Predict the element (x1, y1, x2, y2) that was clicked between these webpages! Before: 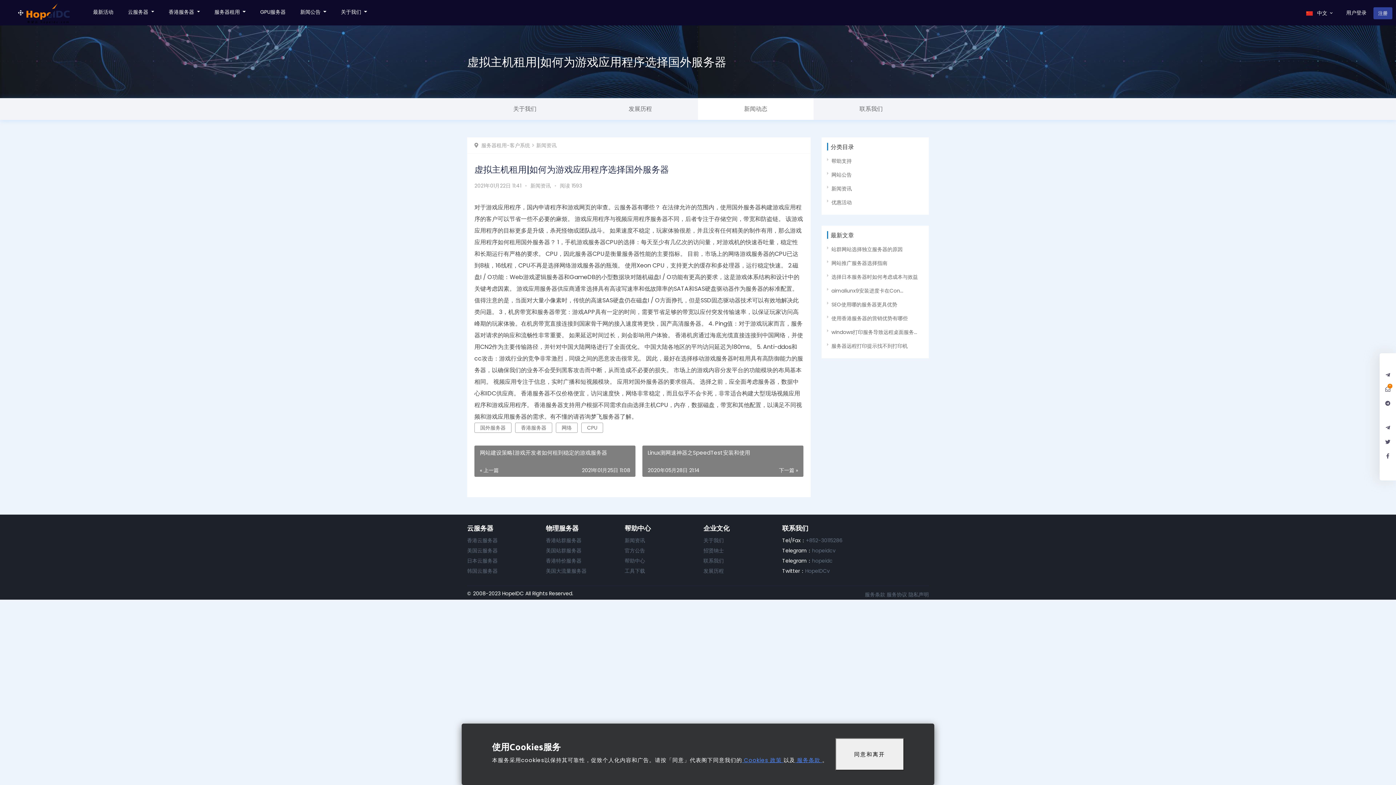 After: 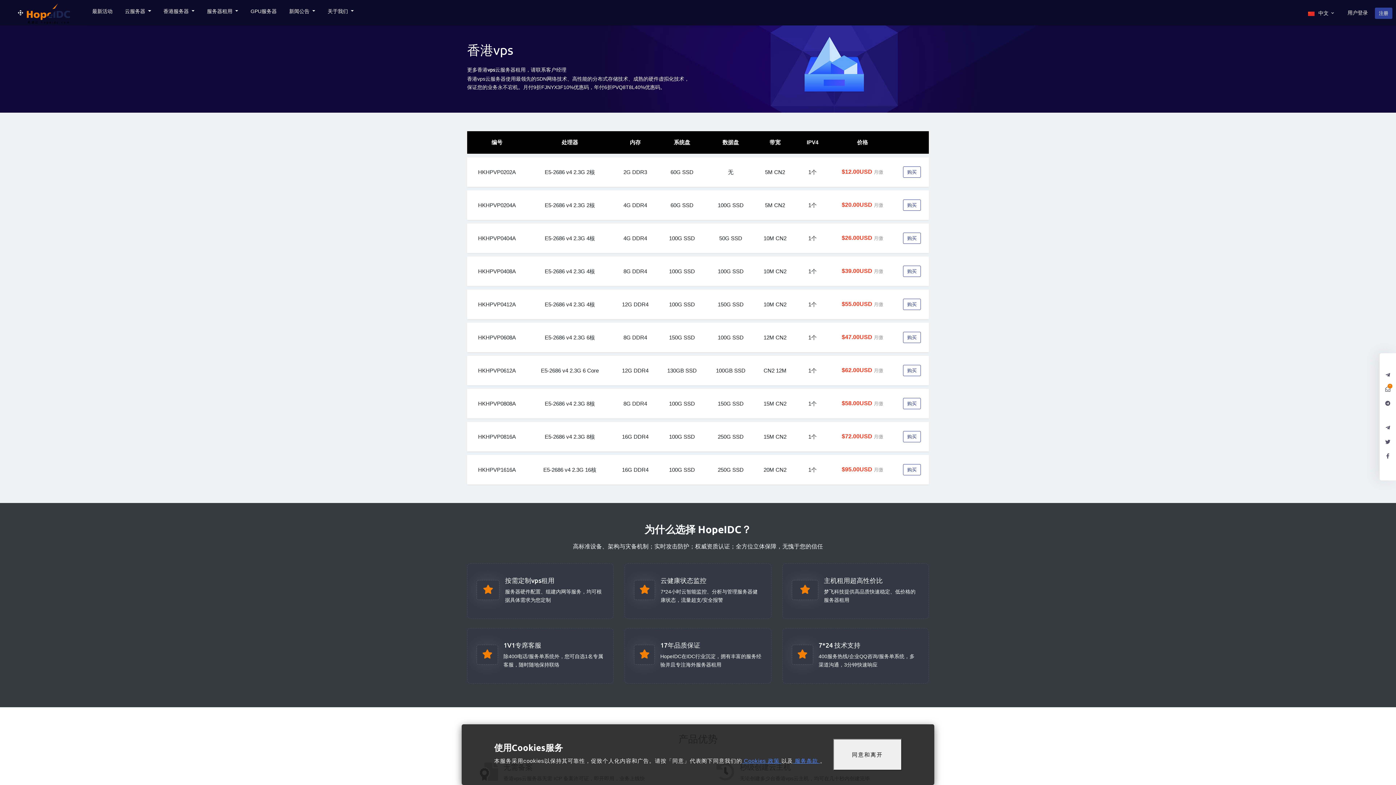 Action: label: 香港特价服务器 bbox: (546, 557, 581, 564)